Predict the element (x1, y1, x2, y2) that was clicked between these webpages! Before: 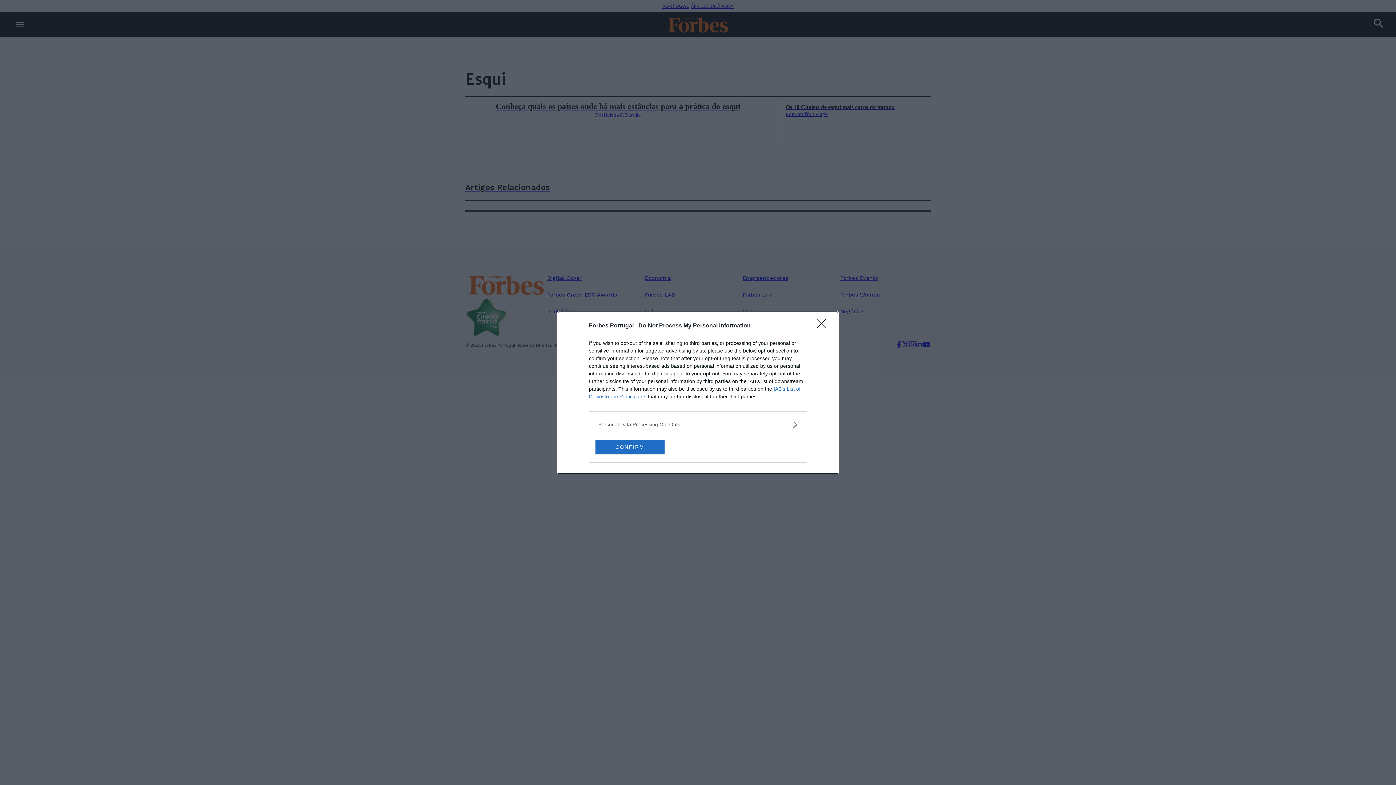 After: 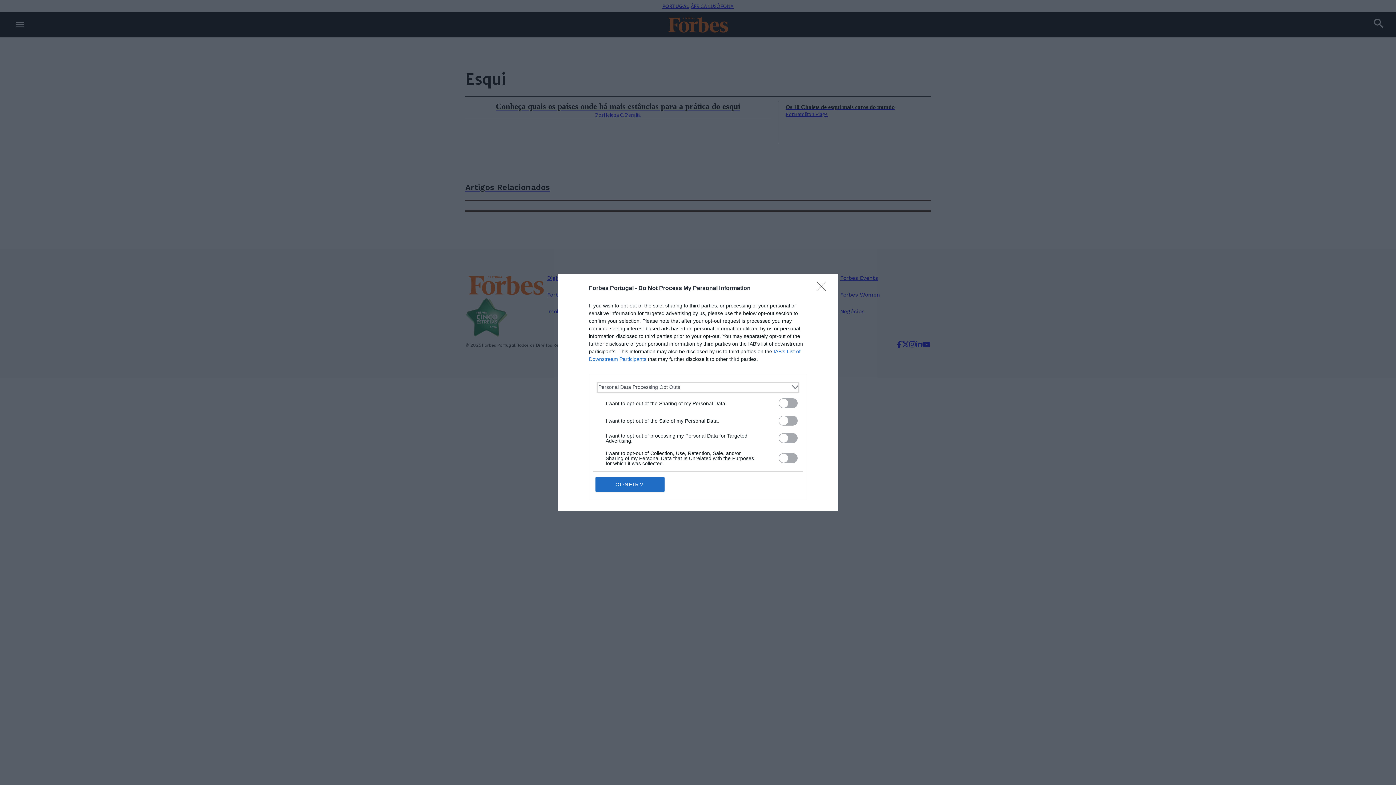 Action: label: Opt-Outs bbox: (598, 420, 797, 428)